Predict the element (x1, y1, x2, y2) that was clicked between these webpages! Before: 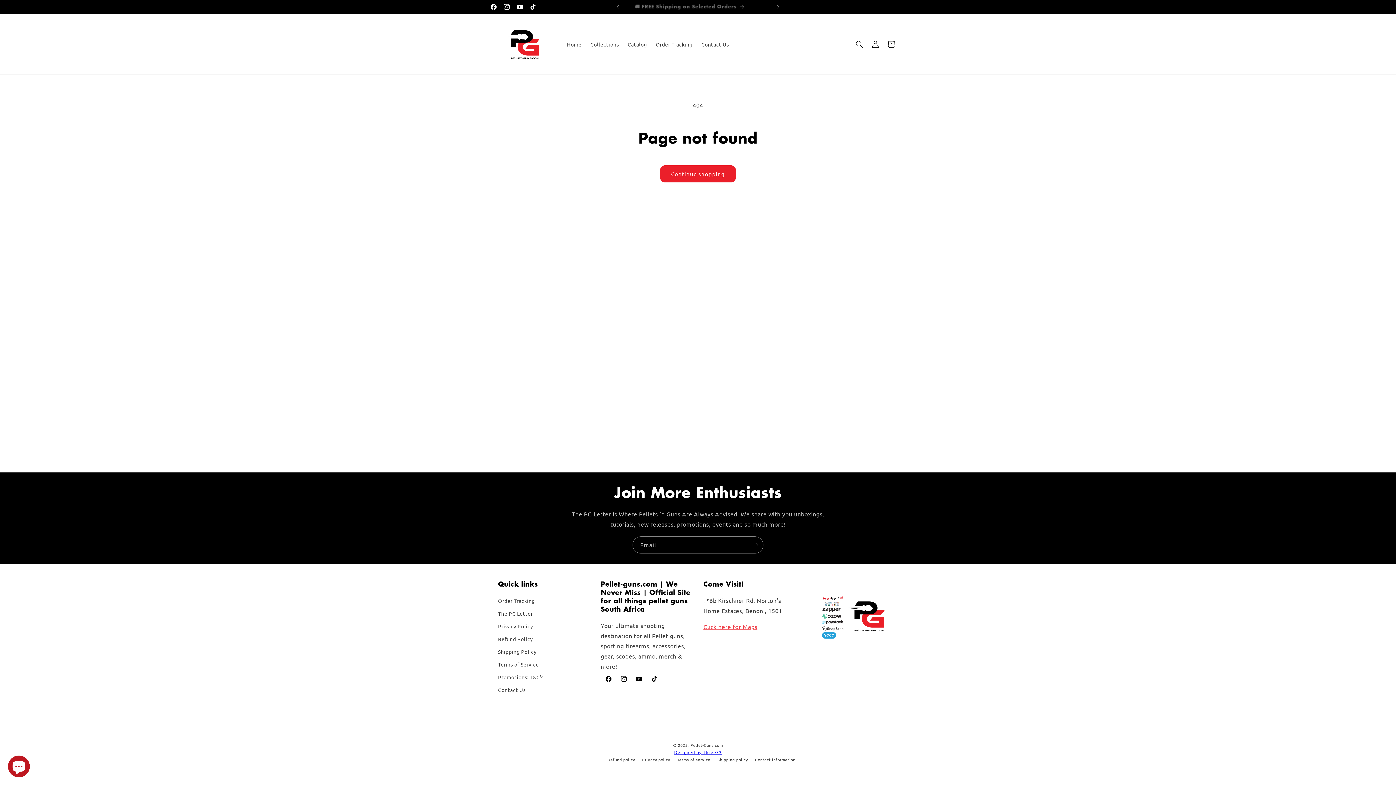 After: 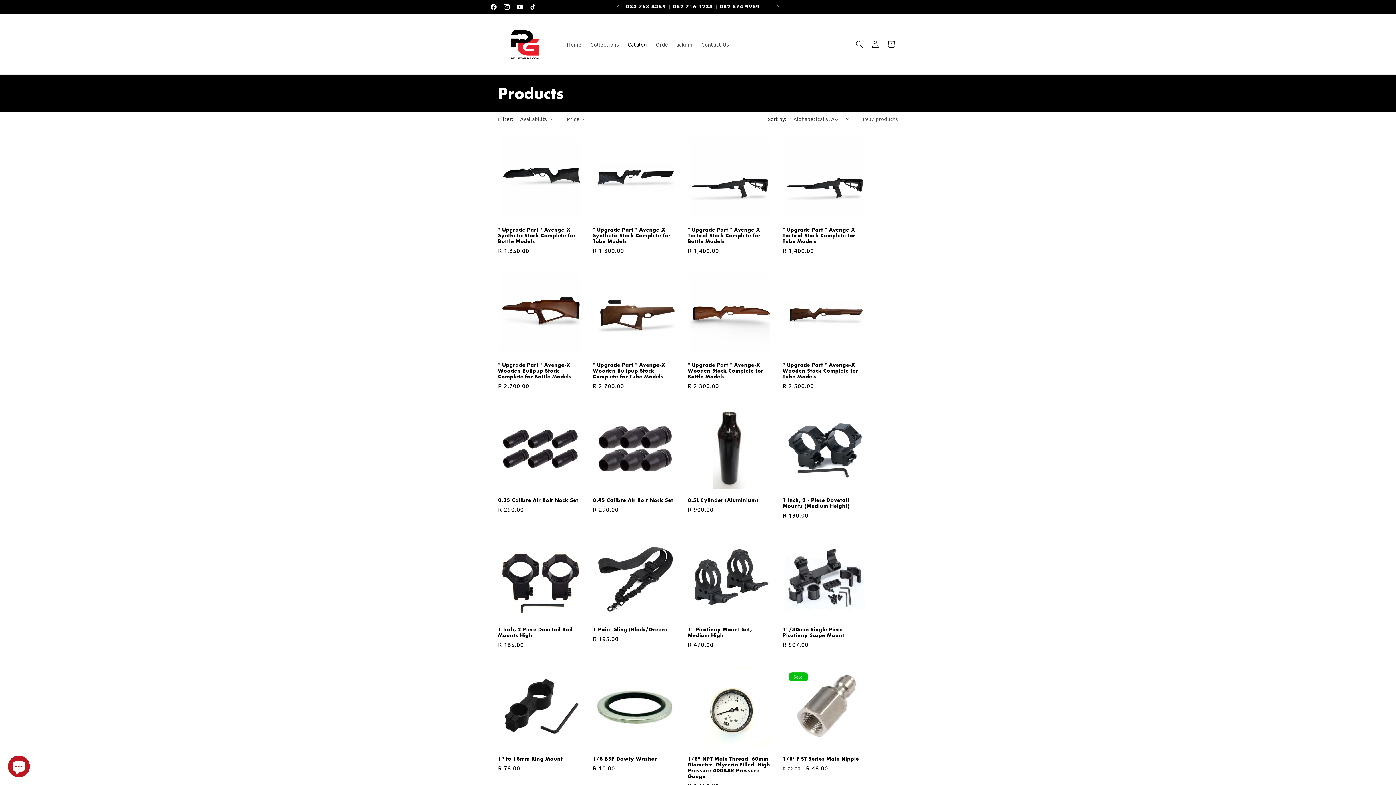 Action: label: Continue shopping bbox: (660, 165, 736, 182)